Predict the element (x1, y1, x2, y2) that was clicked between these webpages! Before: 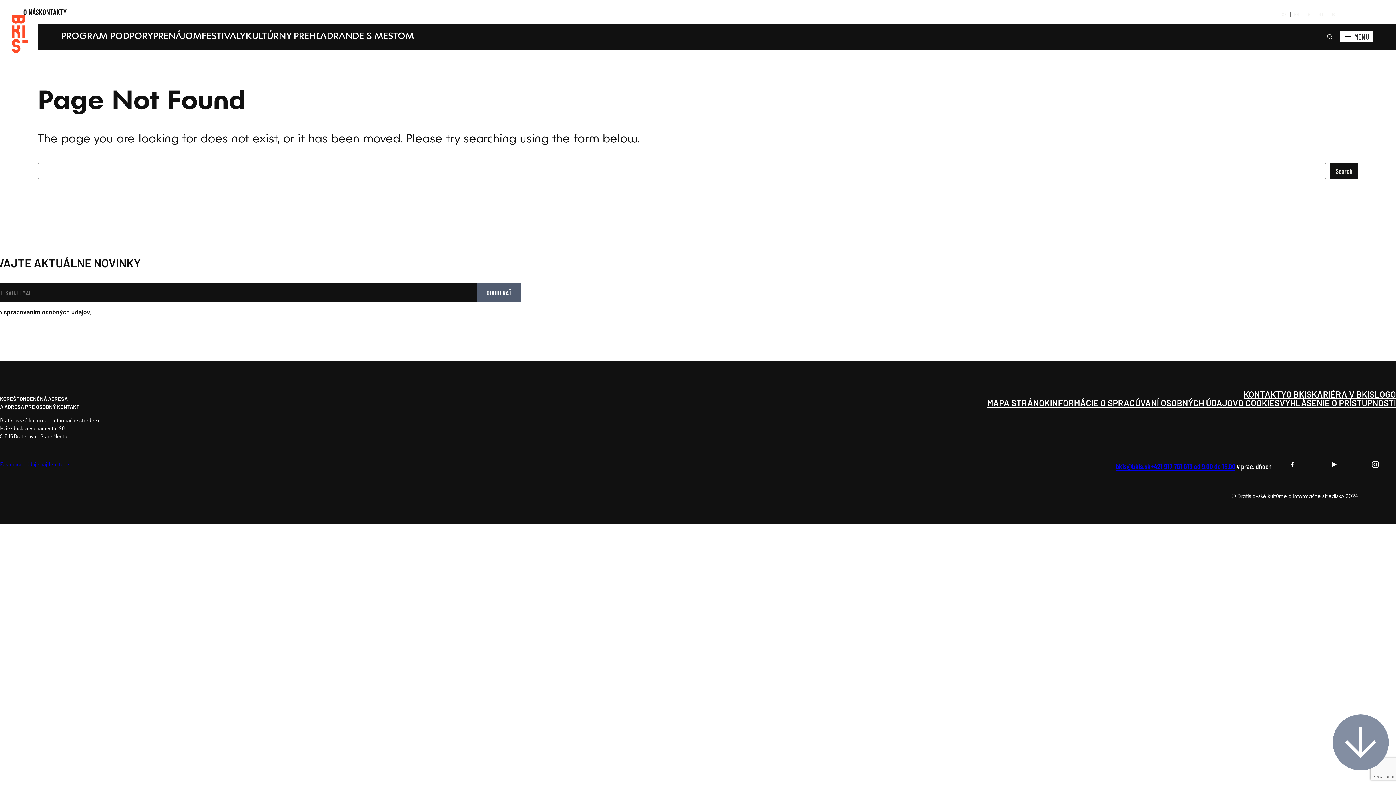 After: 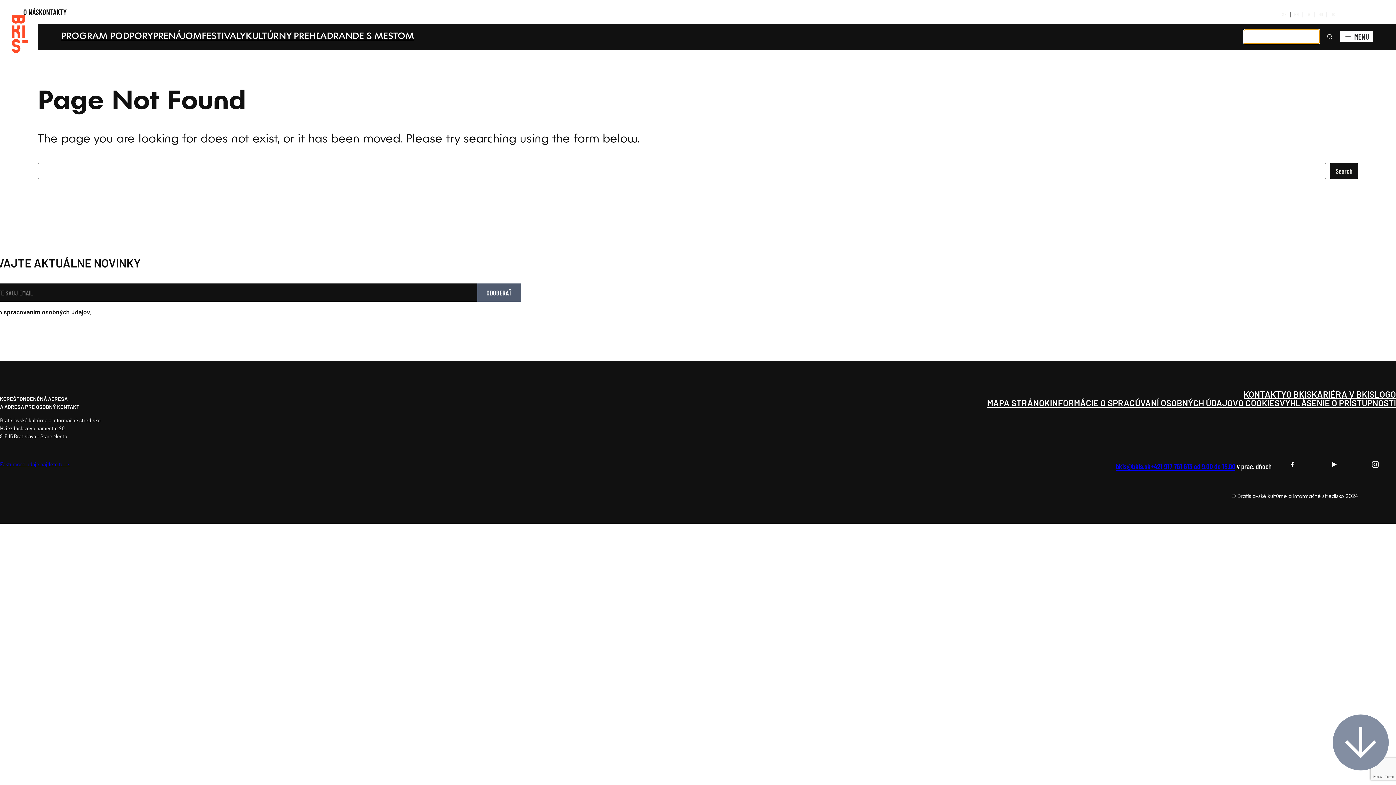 Action: label: Rozšíriť vyhľadávacie pole bbox: (1320, 29, 1340, 44)